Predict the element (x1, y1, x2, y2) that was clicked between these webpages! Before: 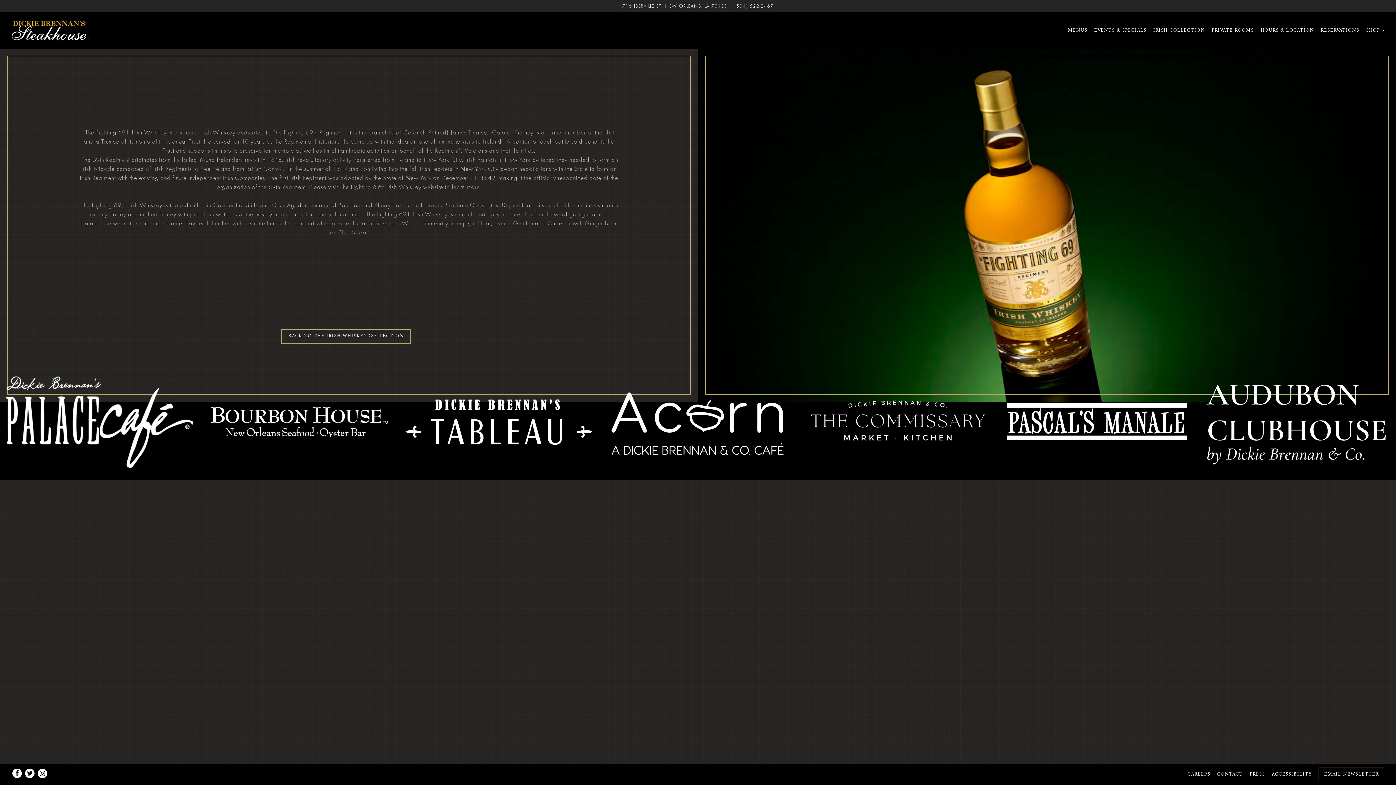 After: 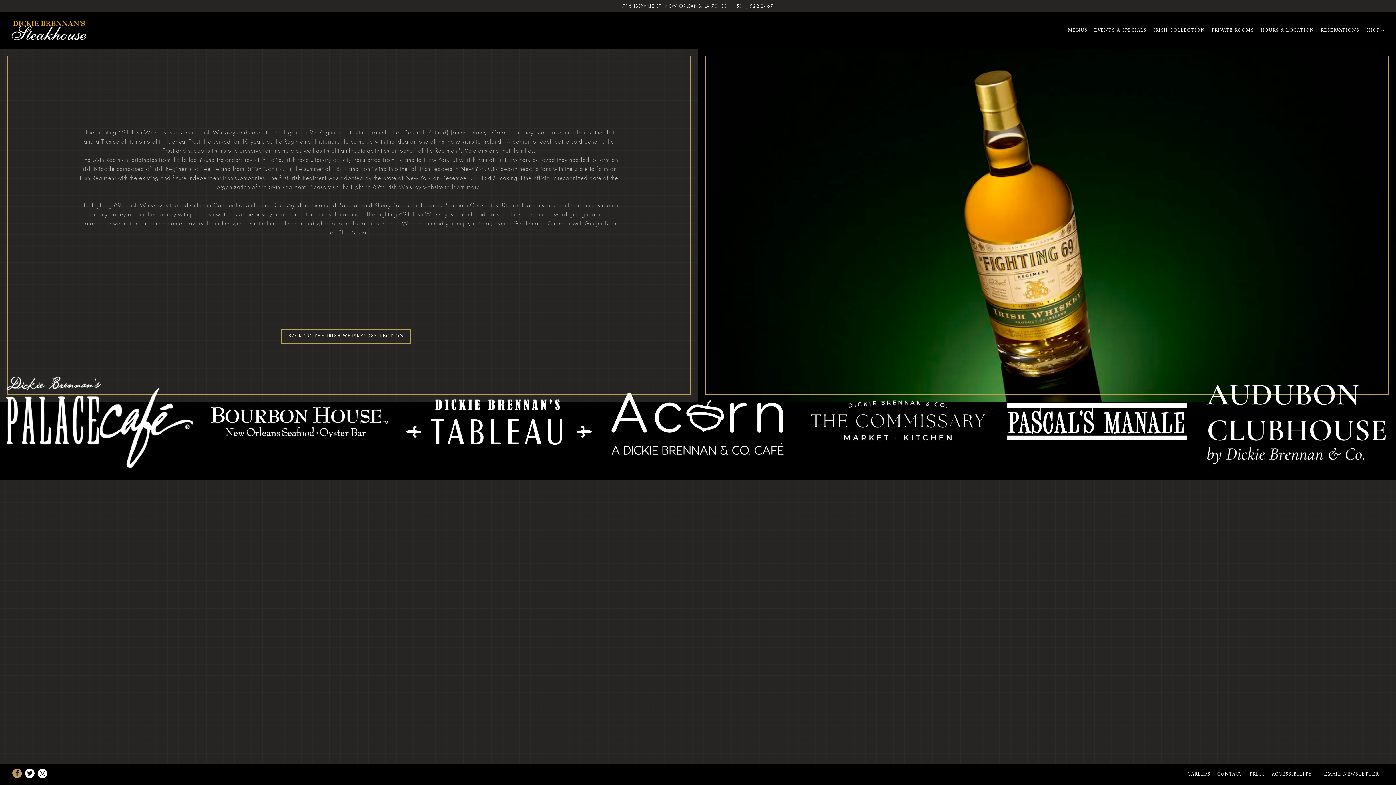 Action: bbox: (12, 769, 21, 778) label: Facebook